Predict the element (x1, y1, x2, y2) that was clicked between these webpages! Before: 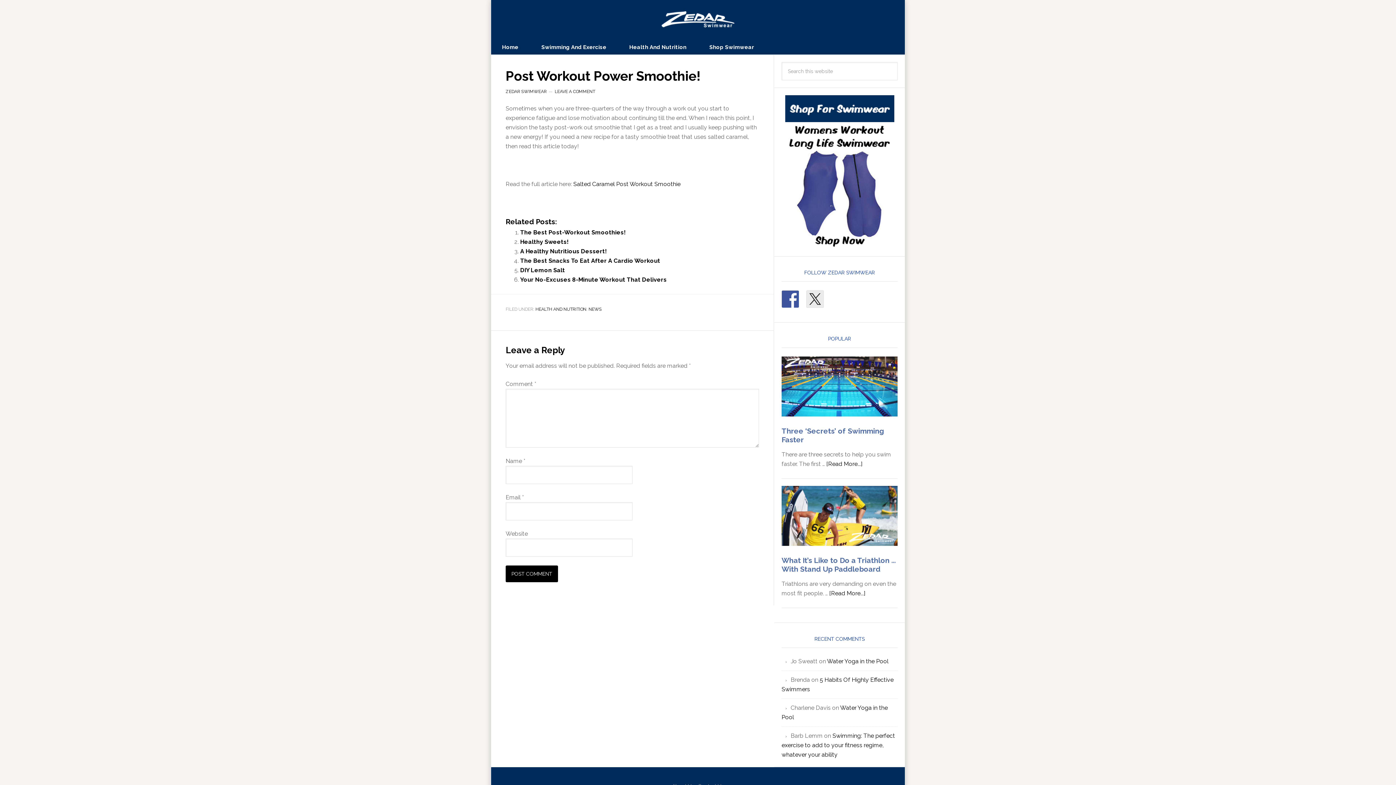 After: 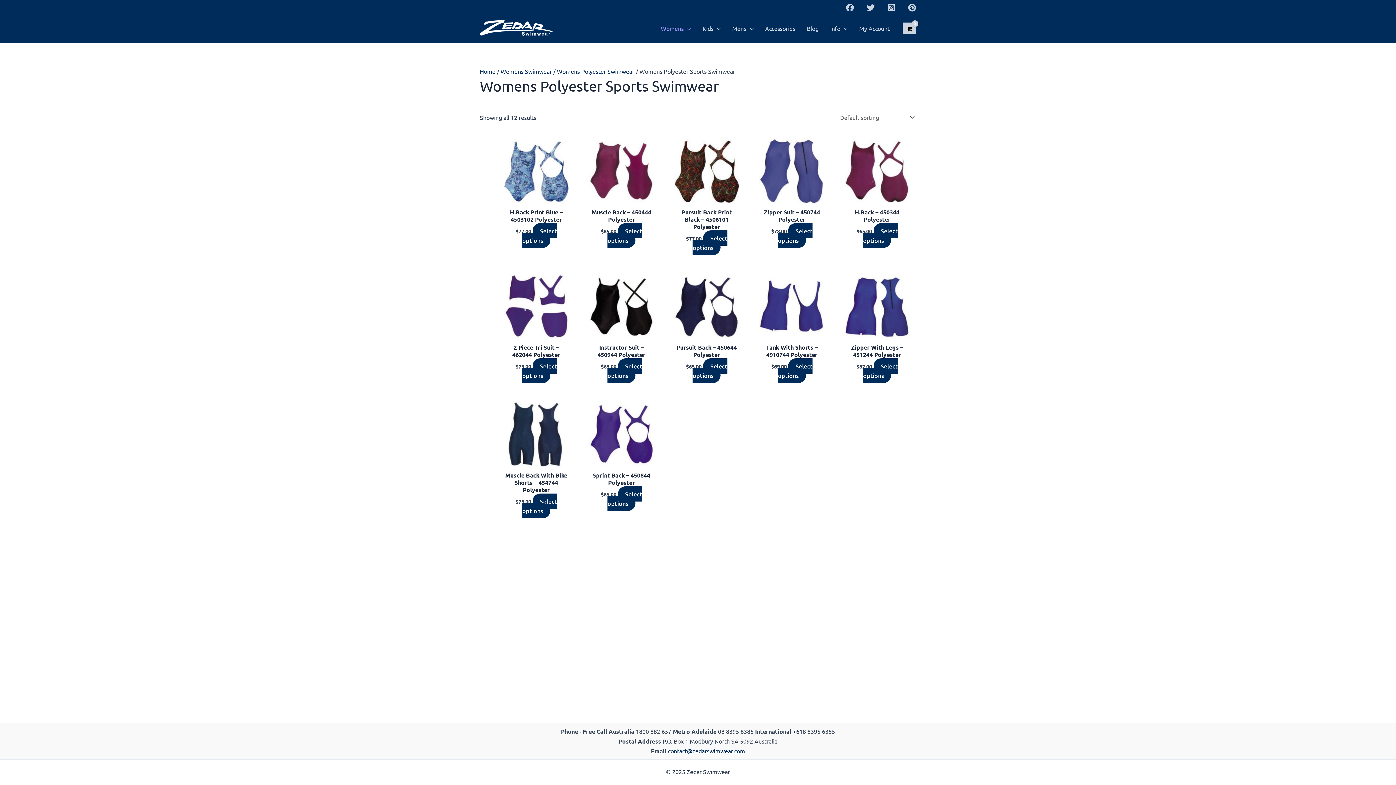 Action: bbox: (785, 242, 894, 249)